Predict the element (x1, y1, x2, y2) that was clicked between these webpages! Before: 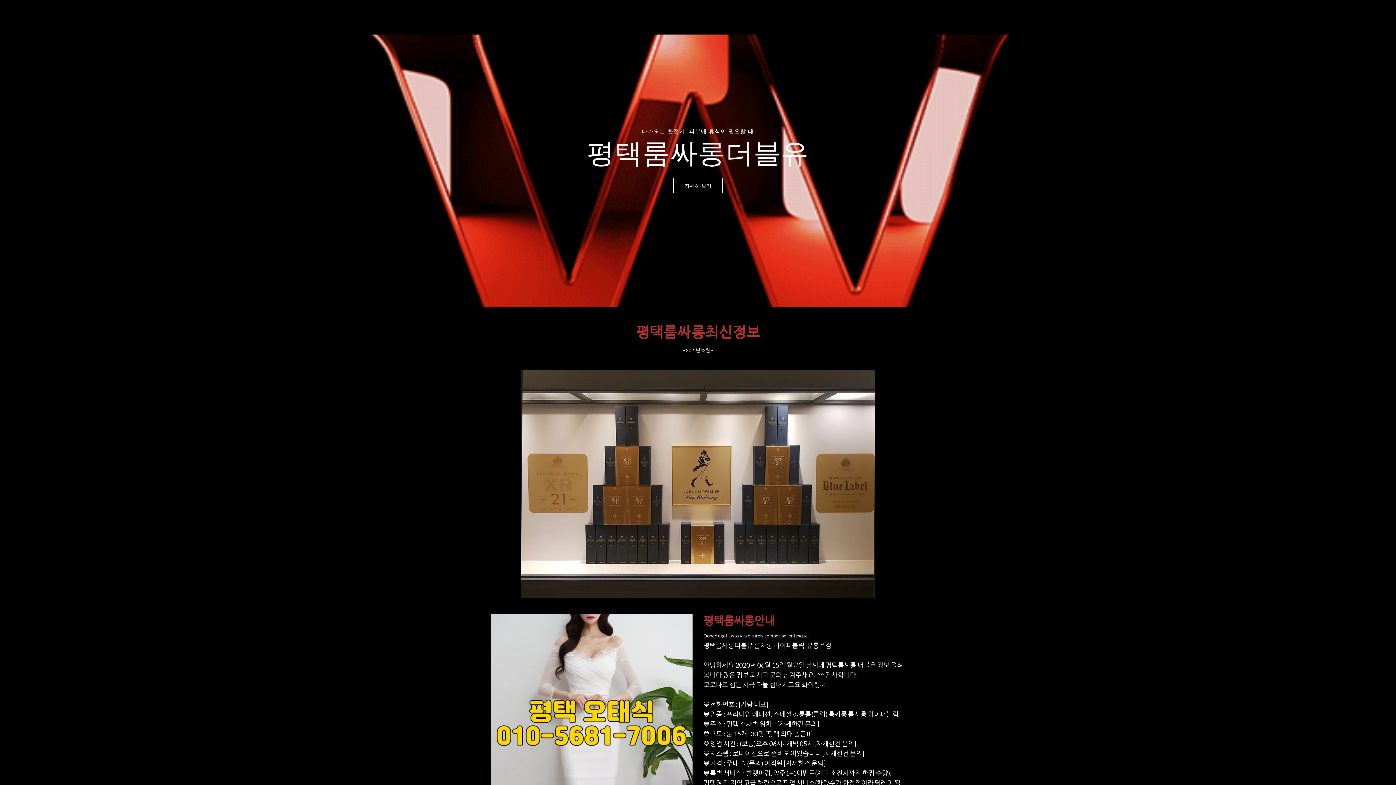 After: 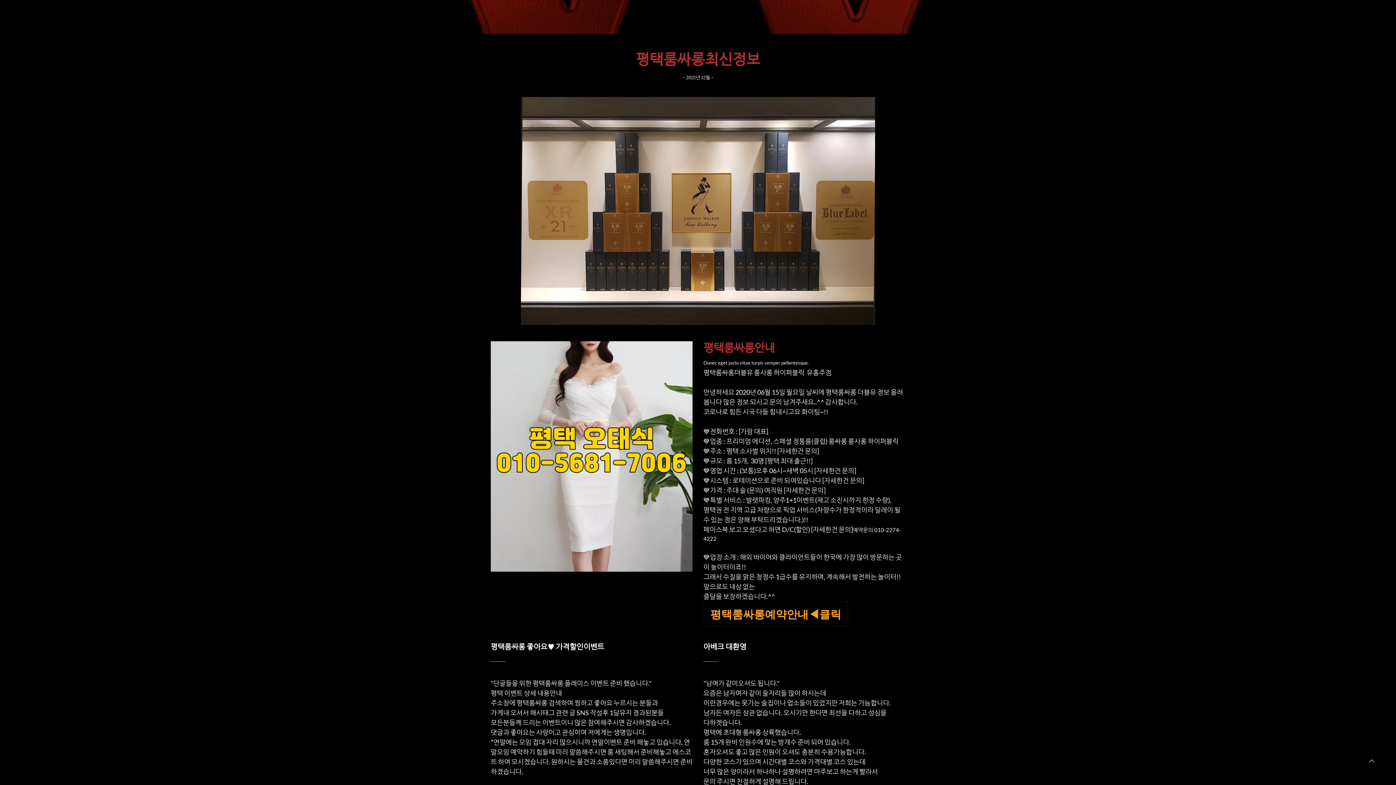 Action: label: 평택룸싸롱최신정보 bbox: (652, 4, 722, 17)